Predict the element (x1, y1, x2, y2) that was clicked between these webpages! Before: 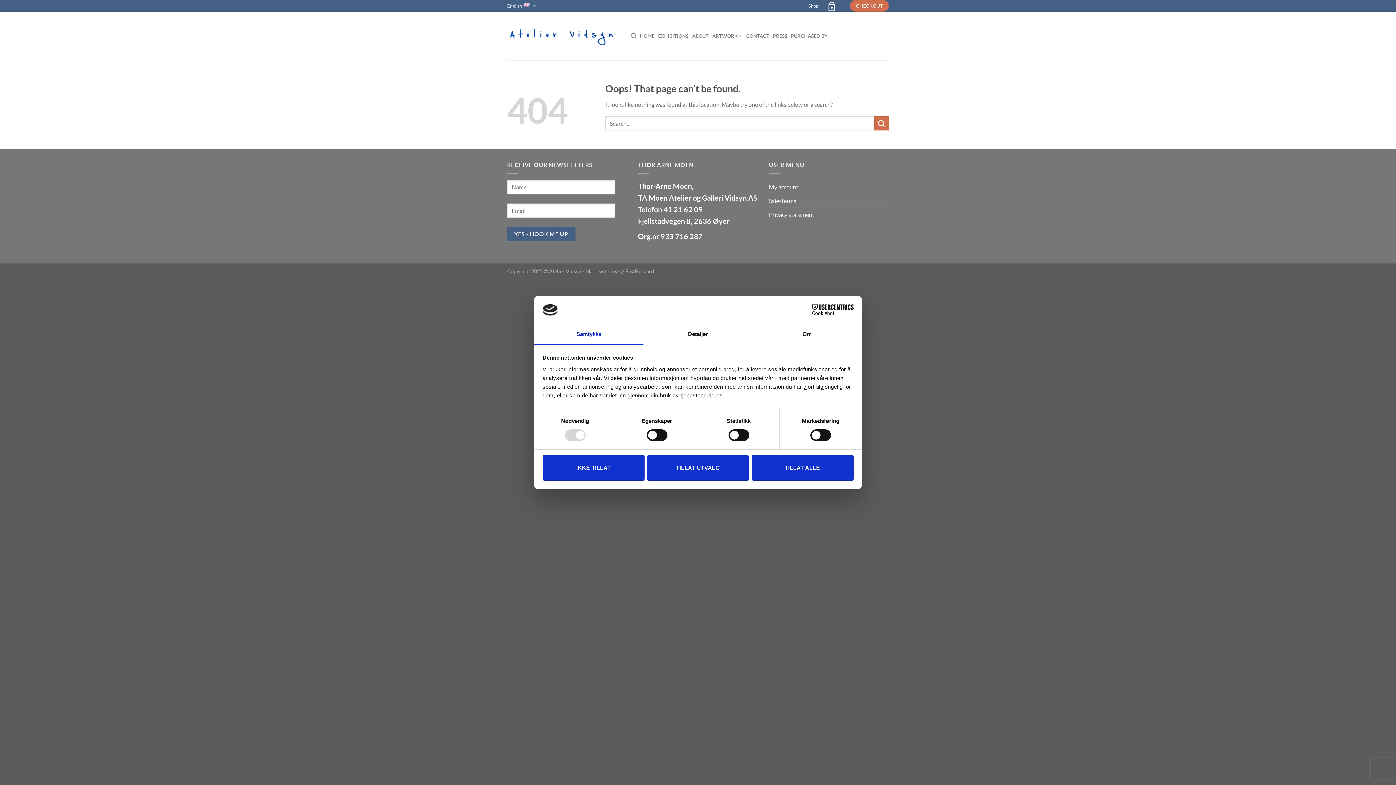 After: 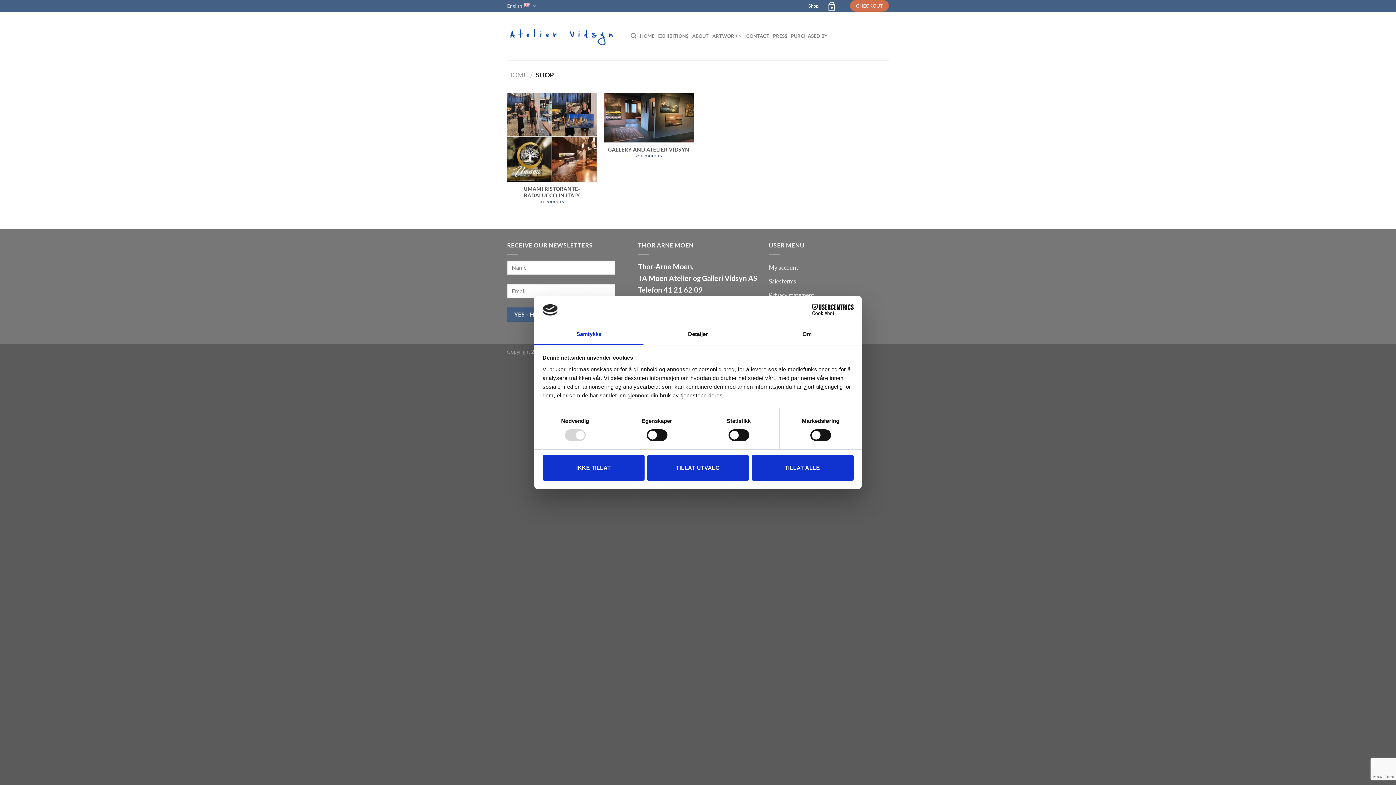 Action: bbox: (808, 0, 818, 11) label: Shop